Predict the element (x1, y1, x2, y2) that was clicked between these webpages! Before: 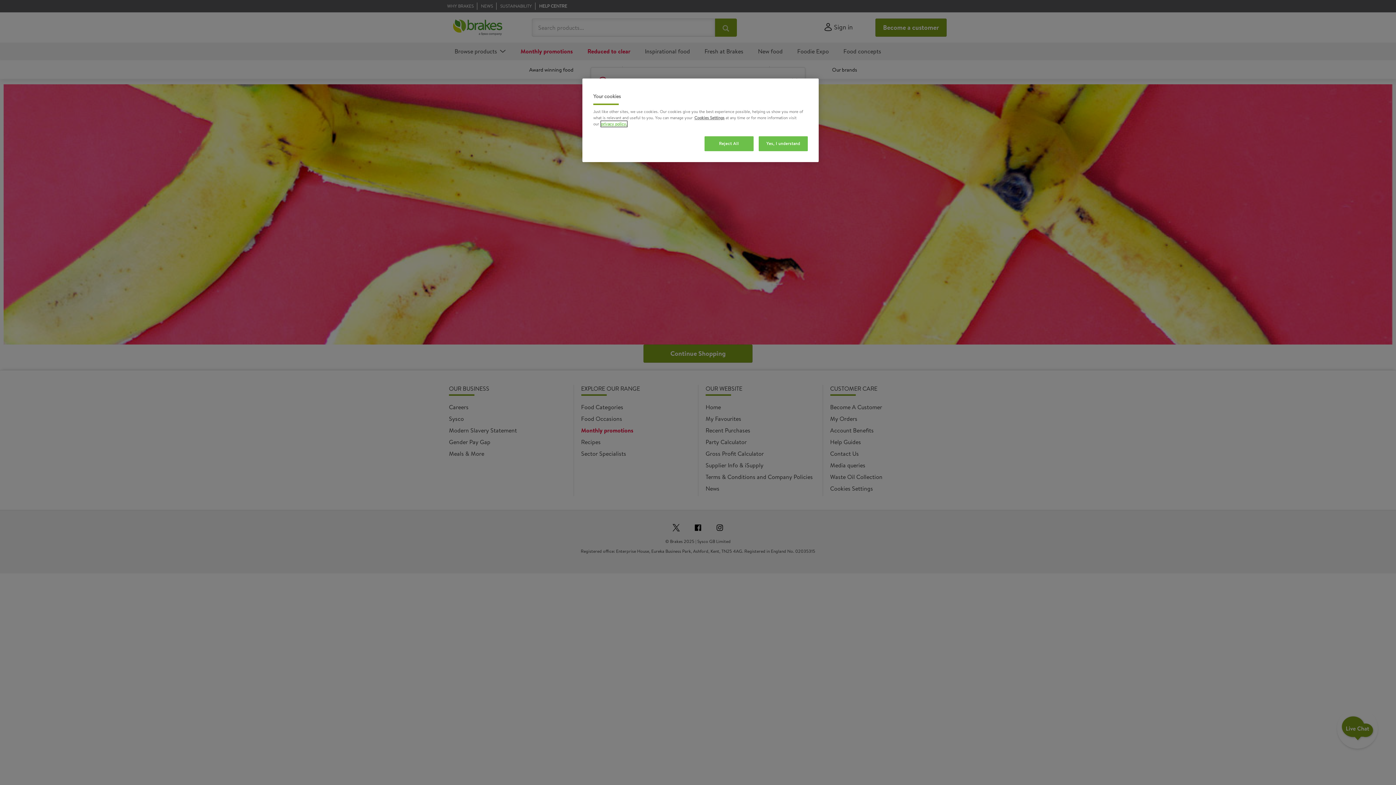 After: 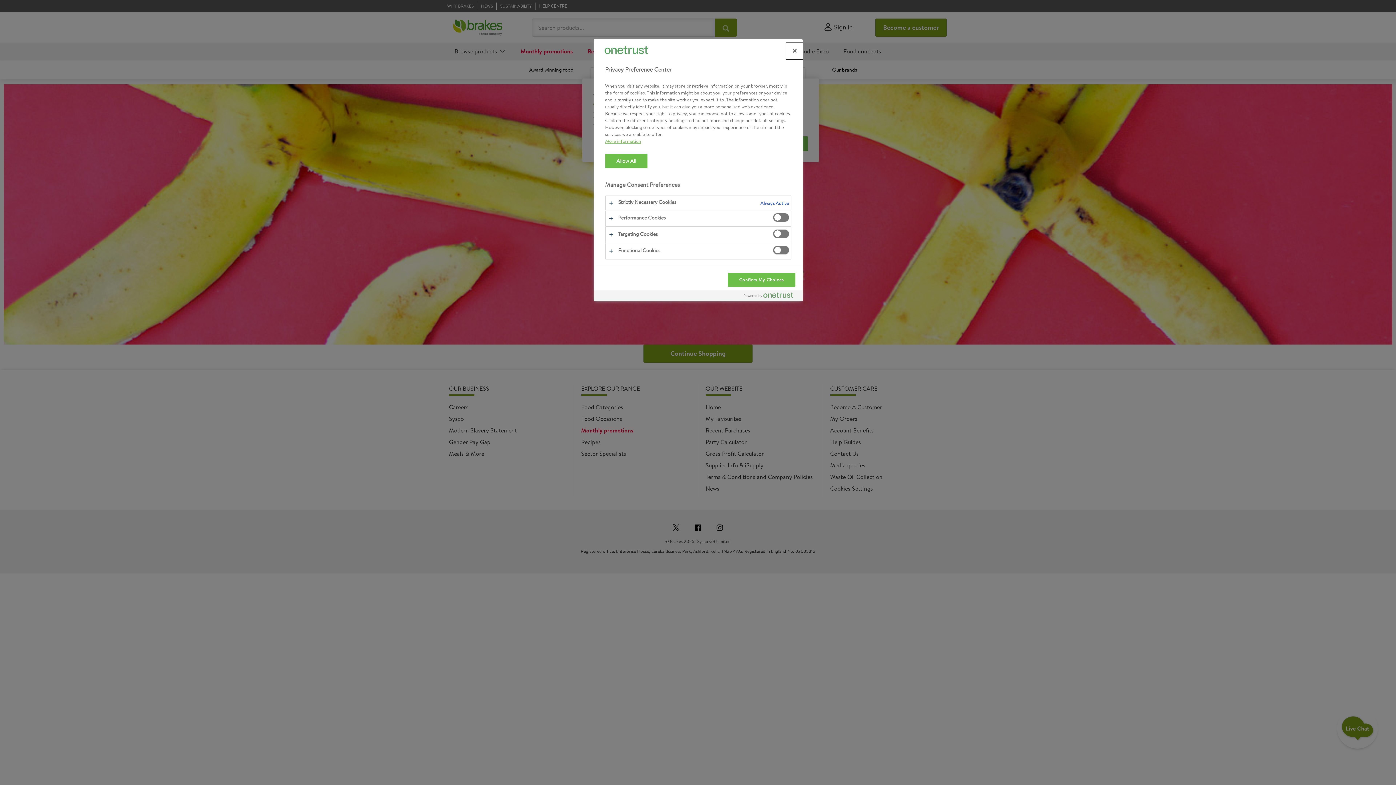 Action: label: Cookies Settings bbox: (694, 114, 724, 120)